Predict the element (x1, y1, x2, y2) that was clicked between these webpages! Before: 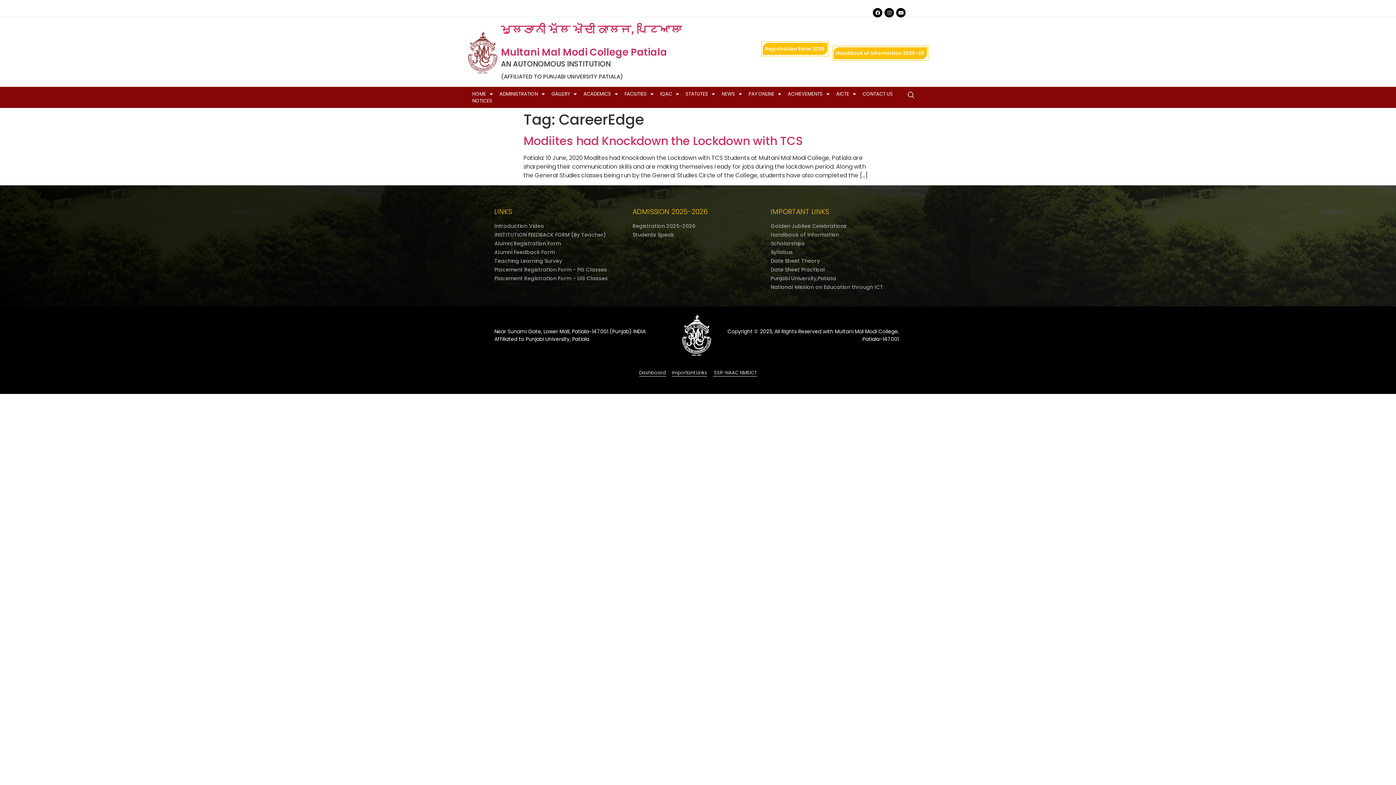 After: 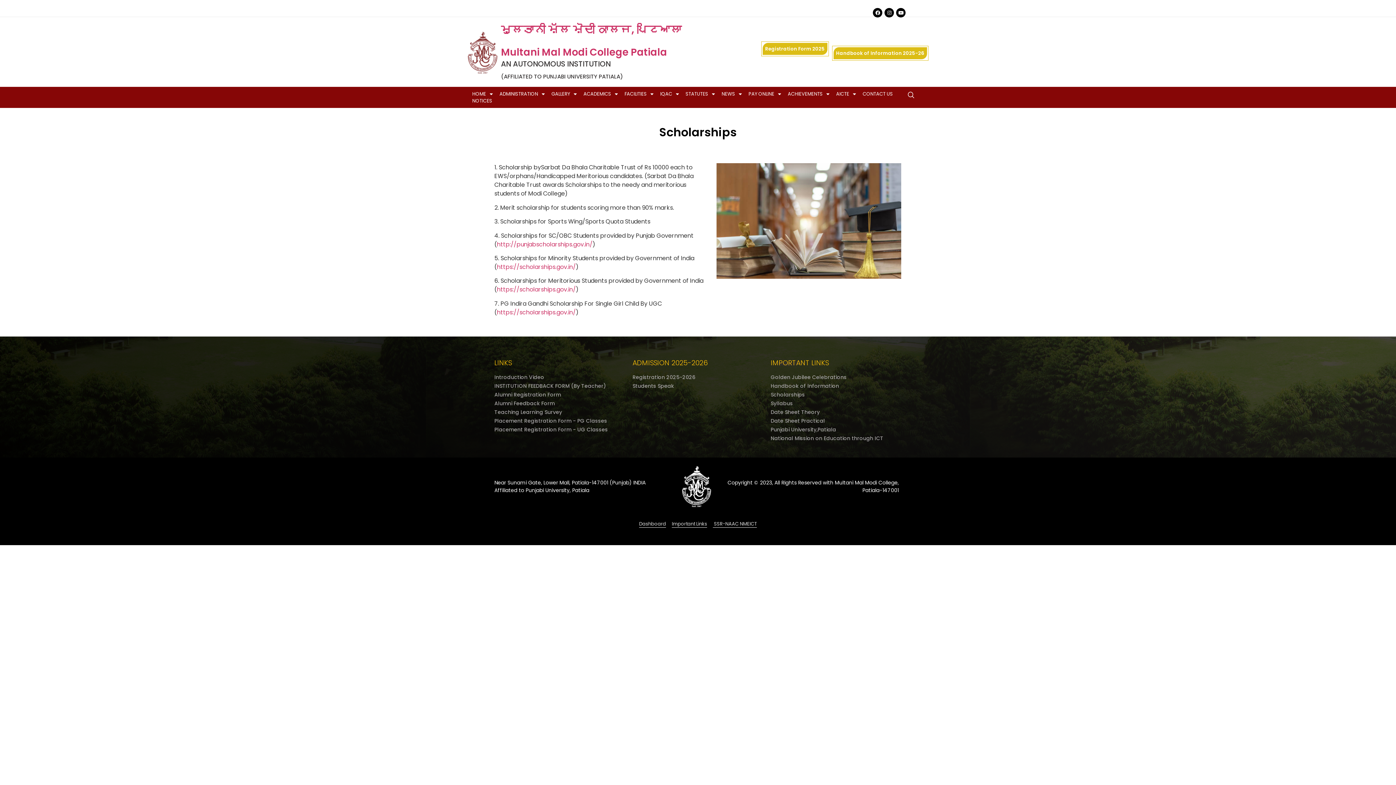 Action: label: Scholarships bbox: (770, 239, 805, 247)